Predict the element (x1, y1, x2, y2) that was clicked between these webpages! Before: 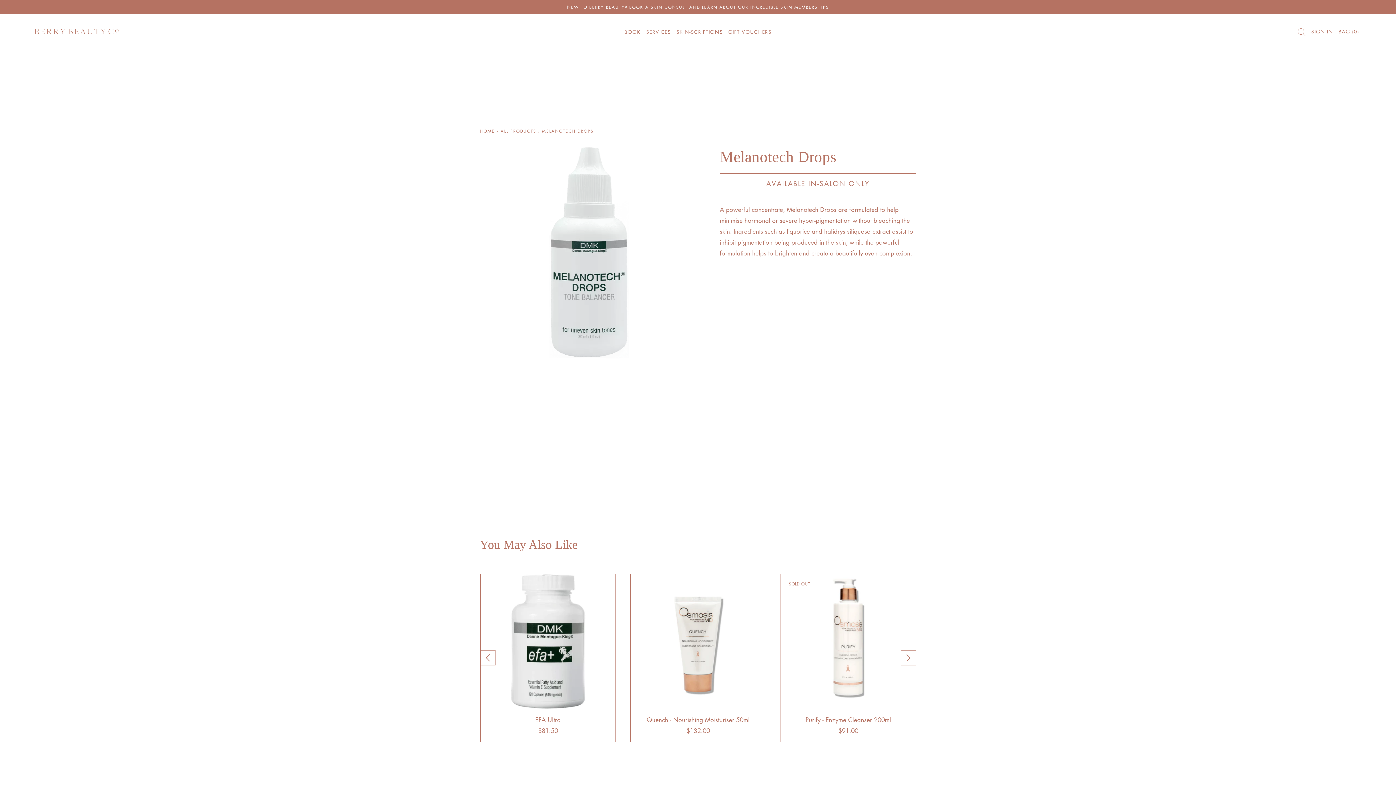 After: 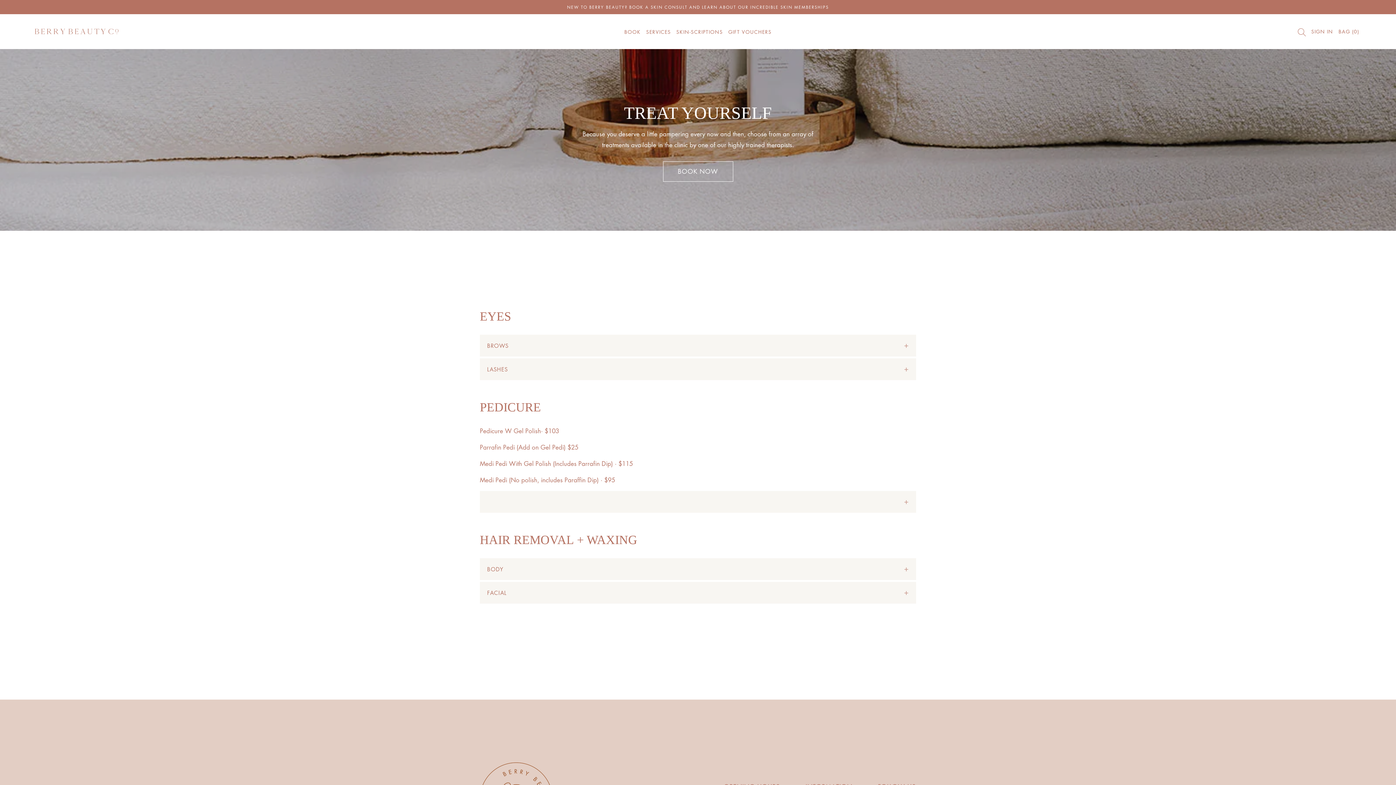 Action: bbox: (0, 0, 1396, 14) label: NEW TO BERRY BEAUTY? BOOK A SKIN CONSULT AND LEARN ABOUT OUR INCREDIBLE SKIN MEMBERSHIPS